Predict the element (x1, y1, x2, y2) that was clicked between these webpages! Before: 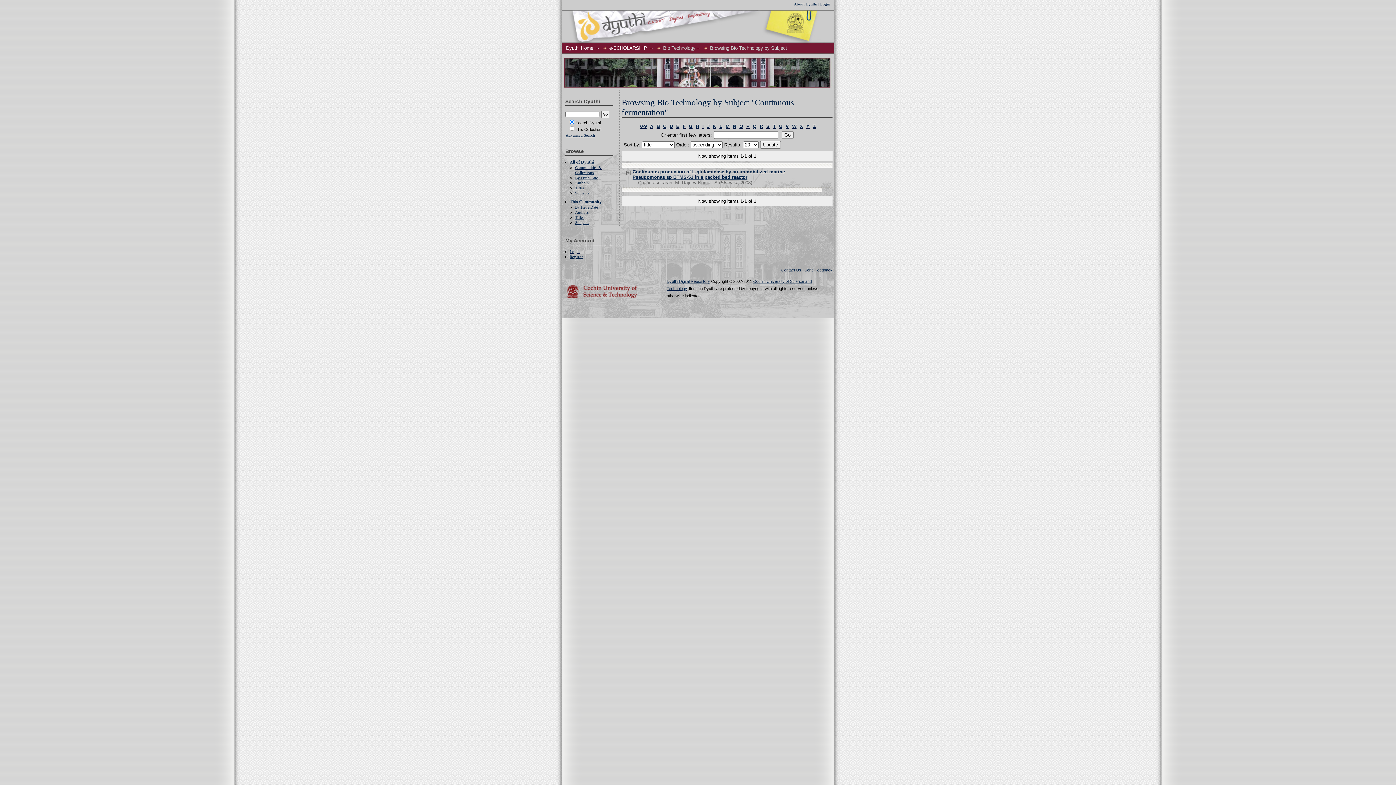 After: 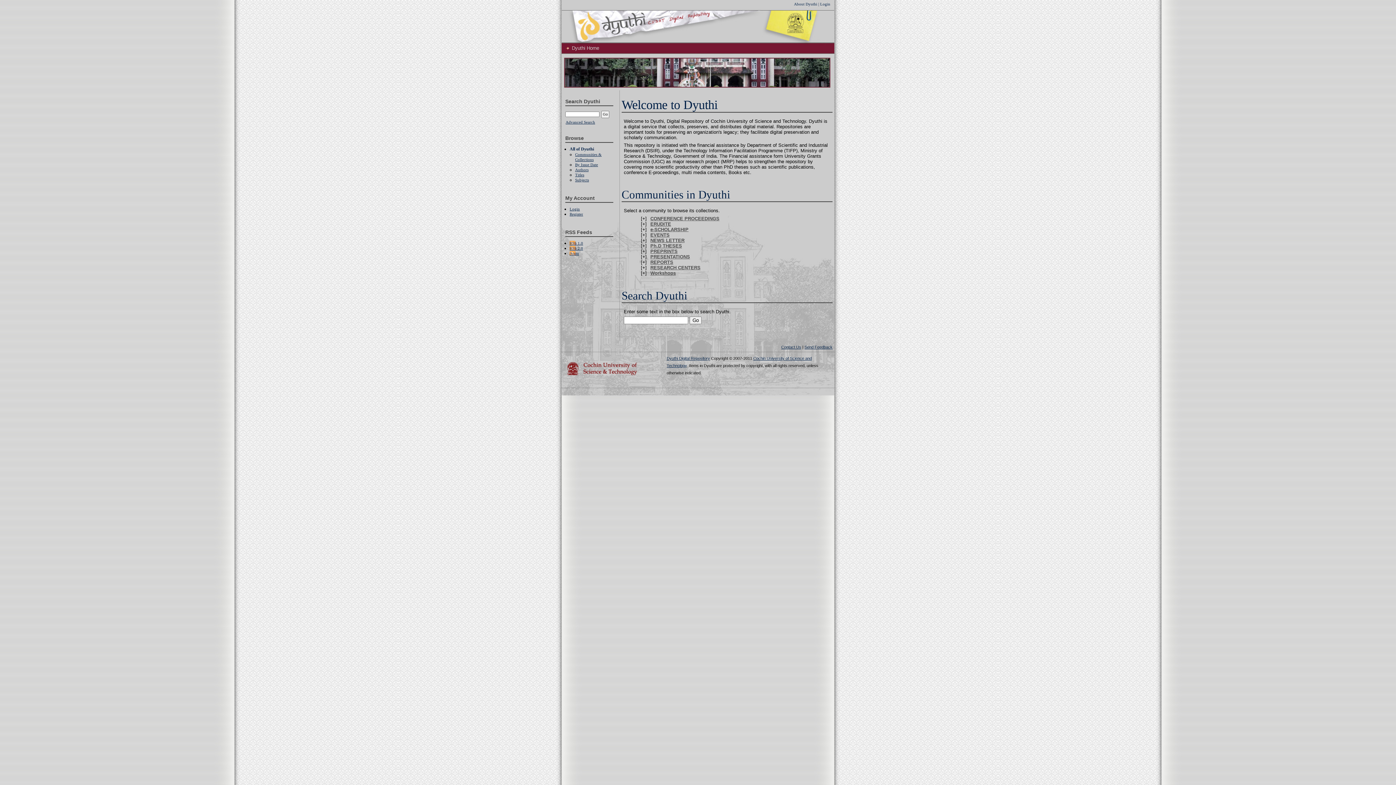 Action: bbox: (566, 45, 593, 50) label: Dyuthi Home